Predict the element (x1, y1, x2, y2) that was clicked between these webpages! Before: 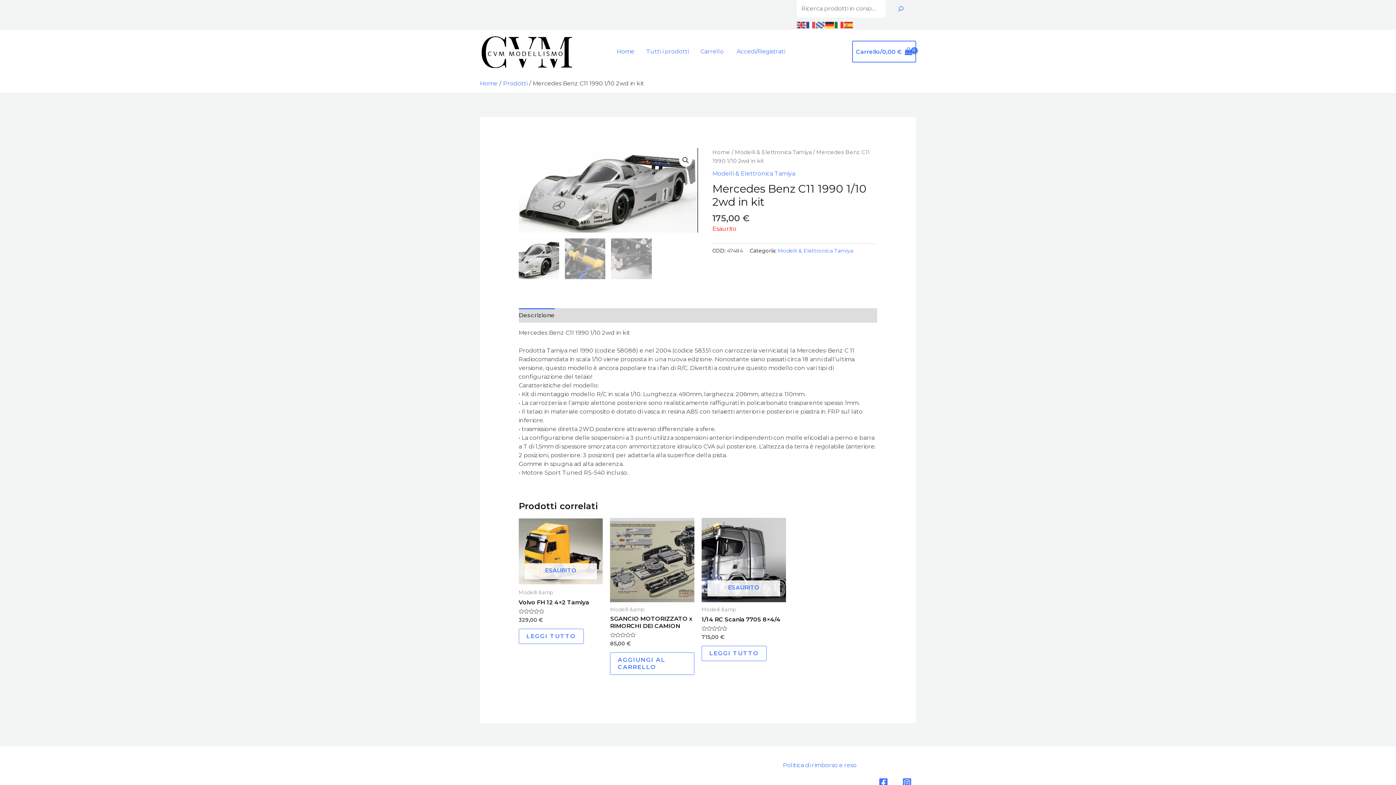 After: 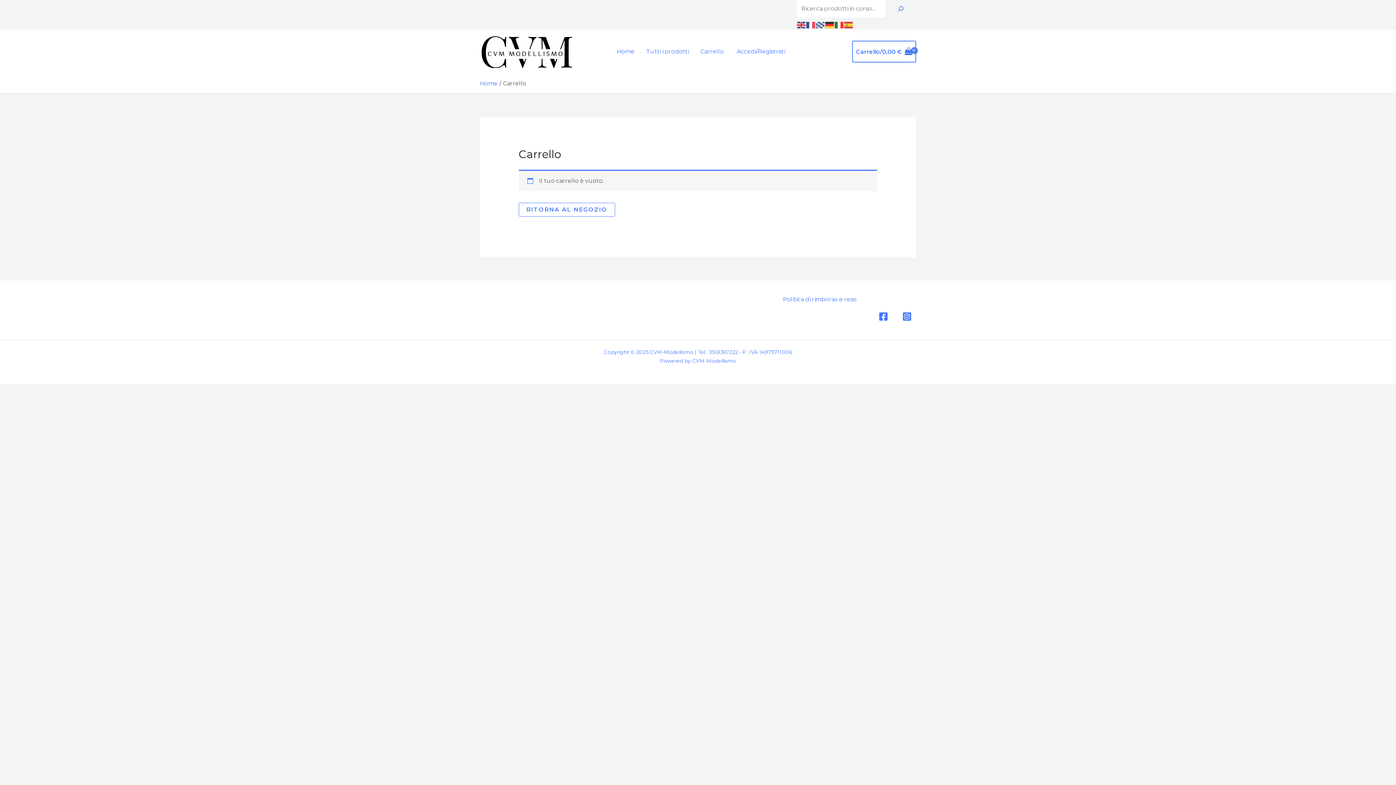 Action: label: Carrello bbox: (694, 38, 729, 64)